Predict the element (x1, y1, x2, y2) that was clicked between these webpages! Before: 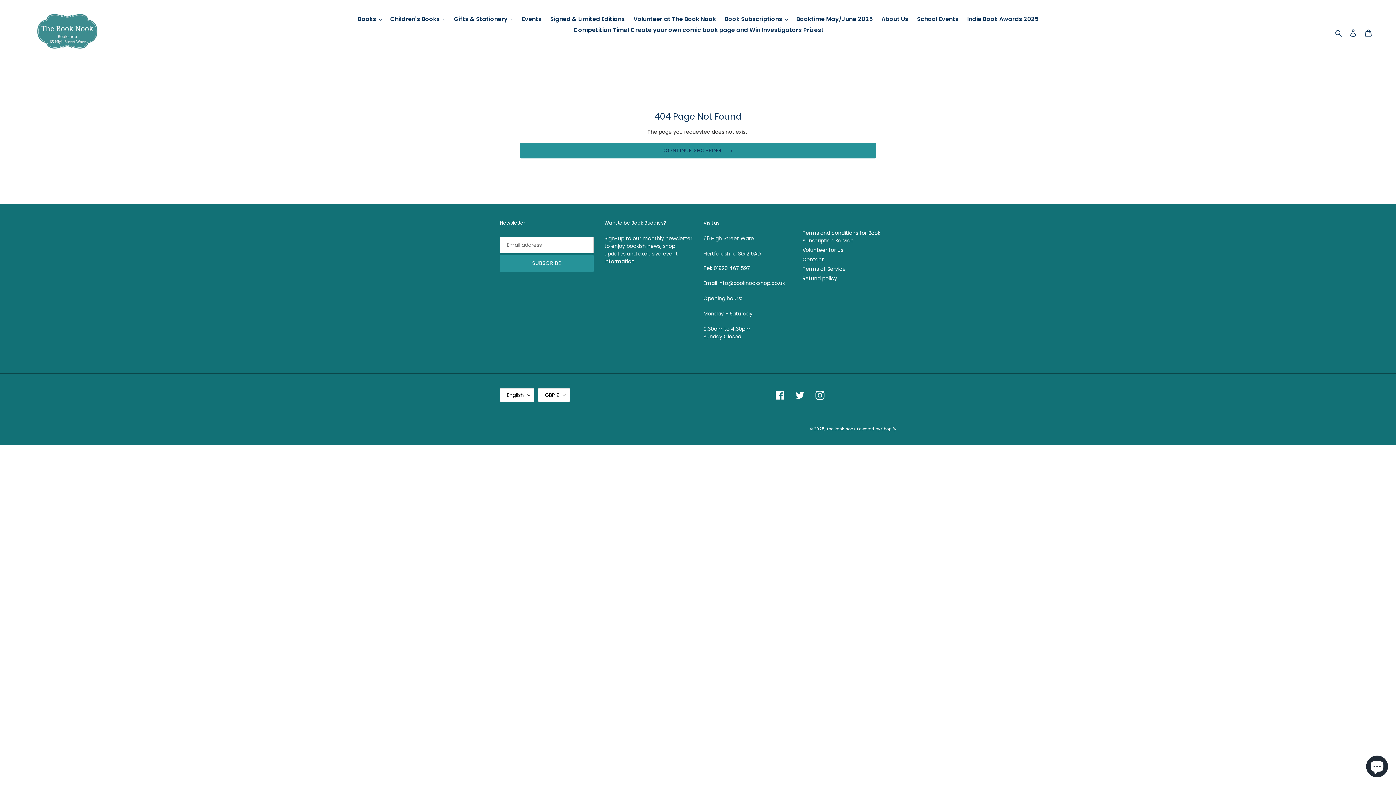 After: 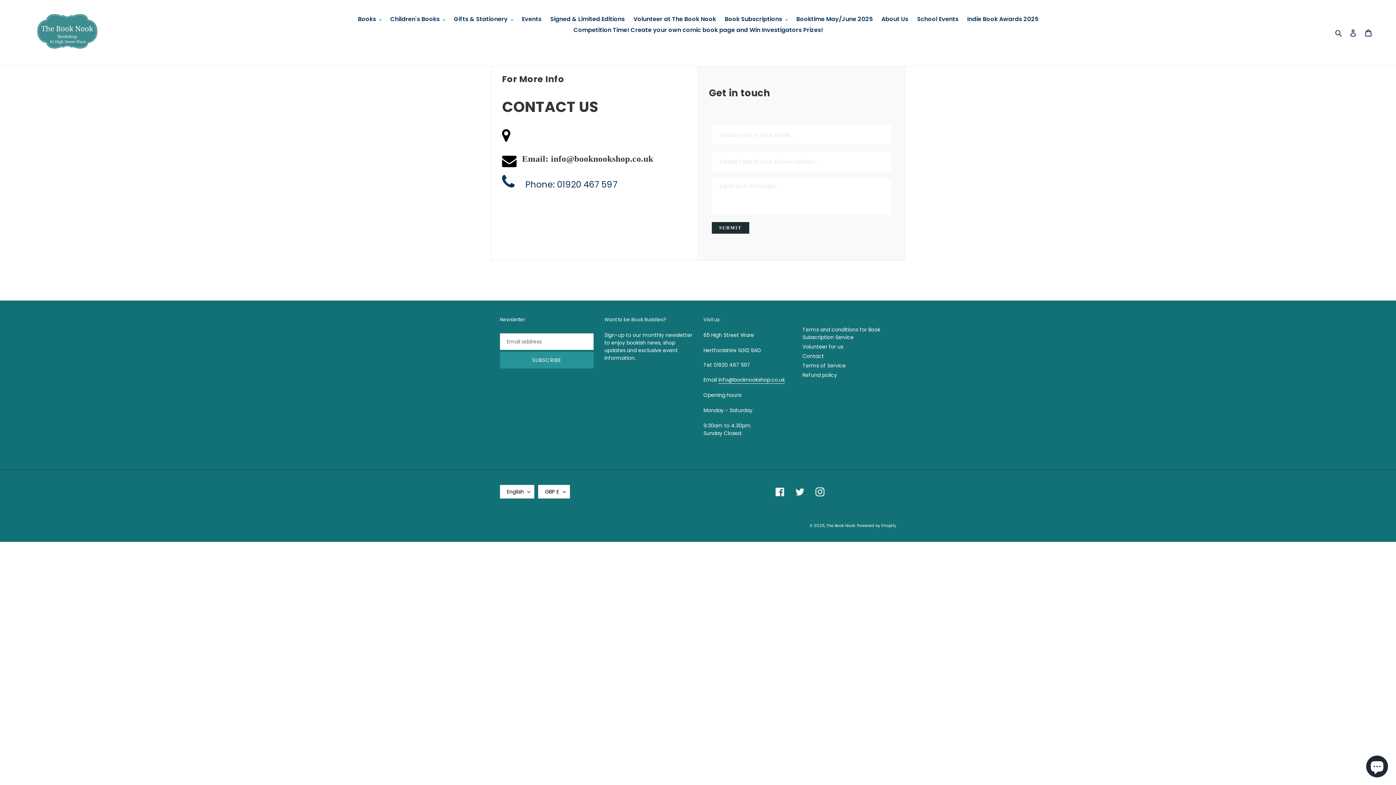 Action: label: Contact bbox: (802, 255, 824, 263)